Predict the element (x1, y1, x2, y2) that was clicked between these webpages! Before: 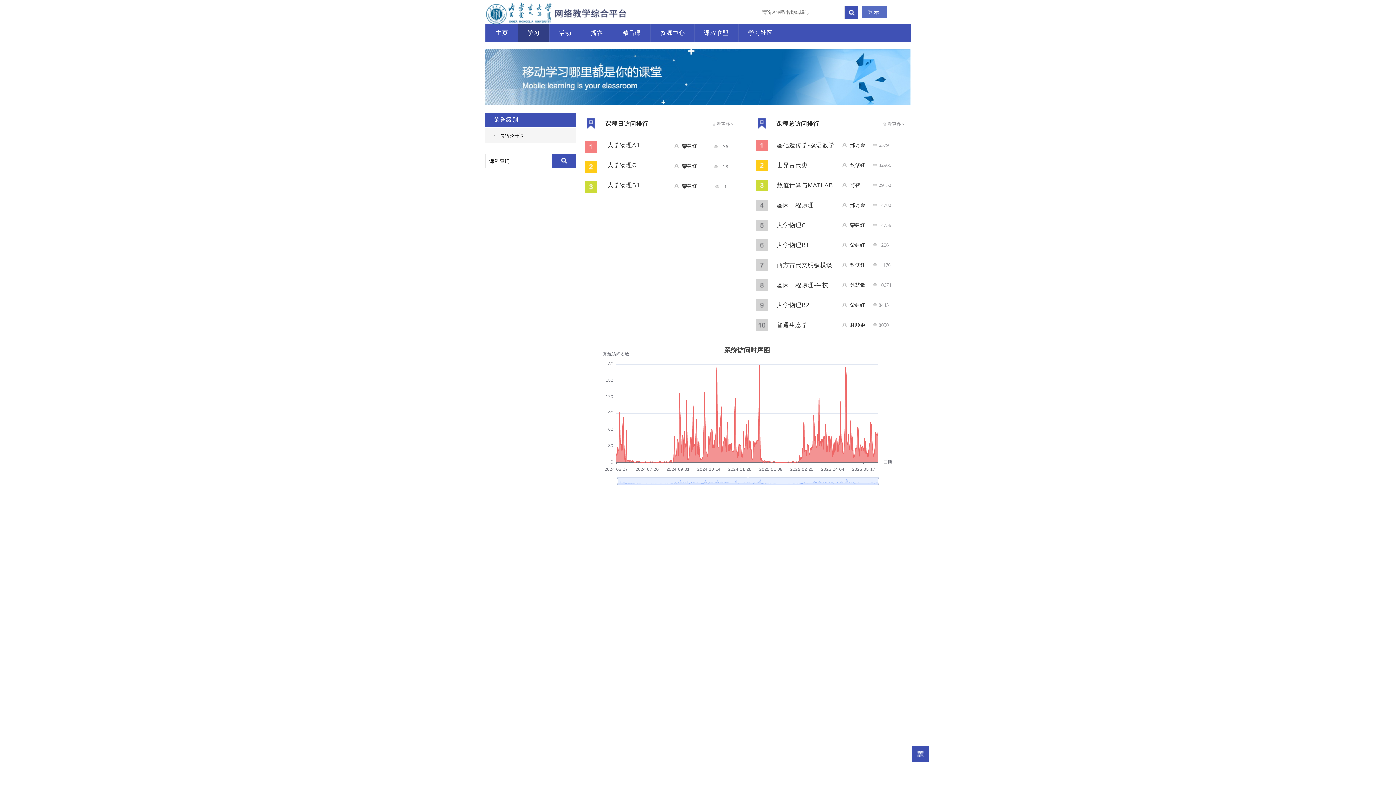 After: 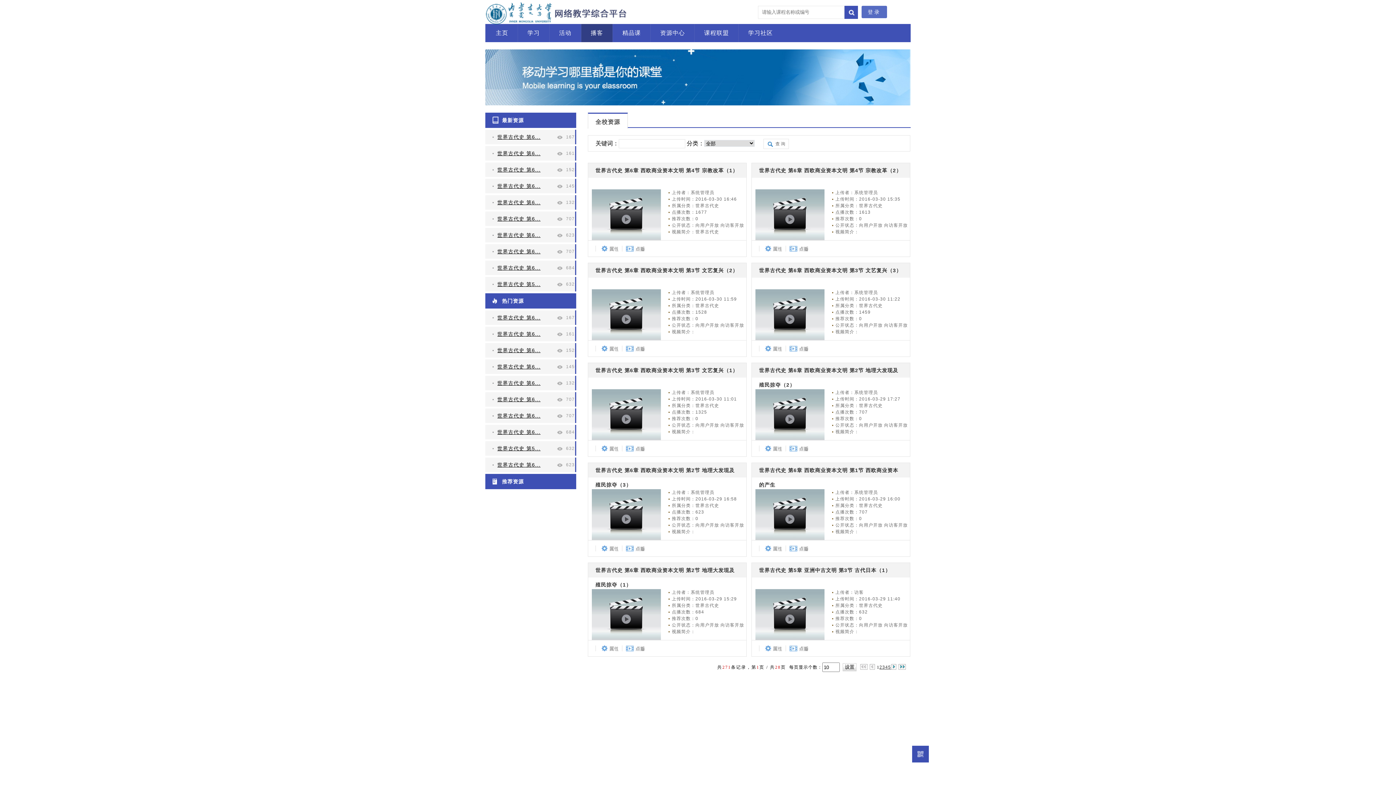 Action: bbox: (588, 24, 606, 42) label: 播客